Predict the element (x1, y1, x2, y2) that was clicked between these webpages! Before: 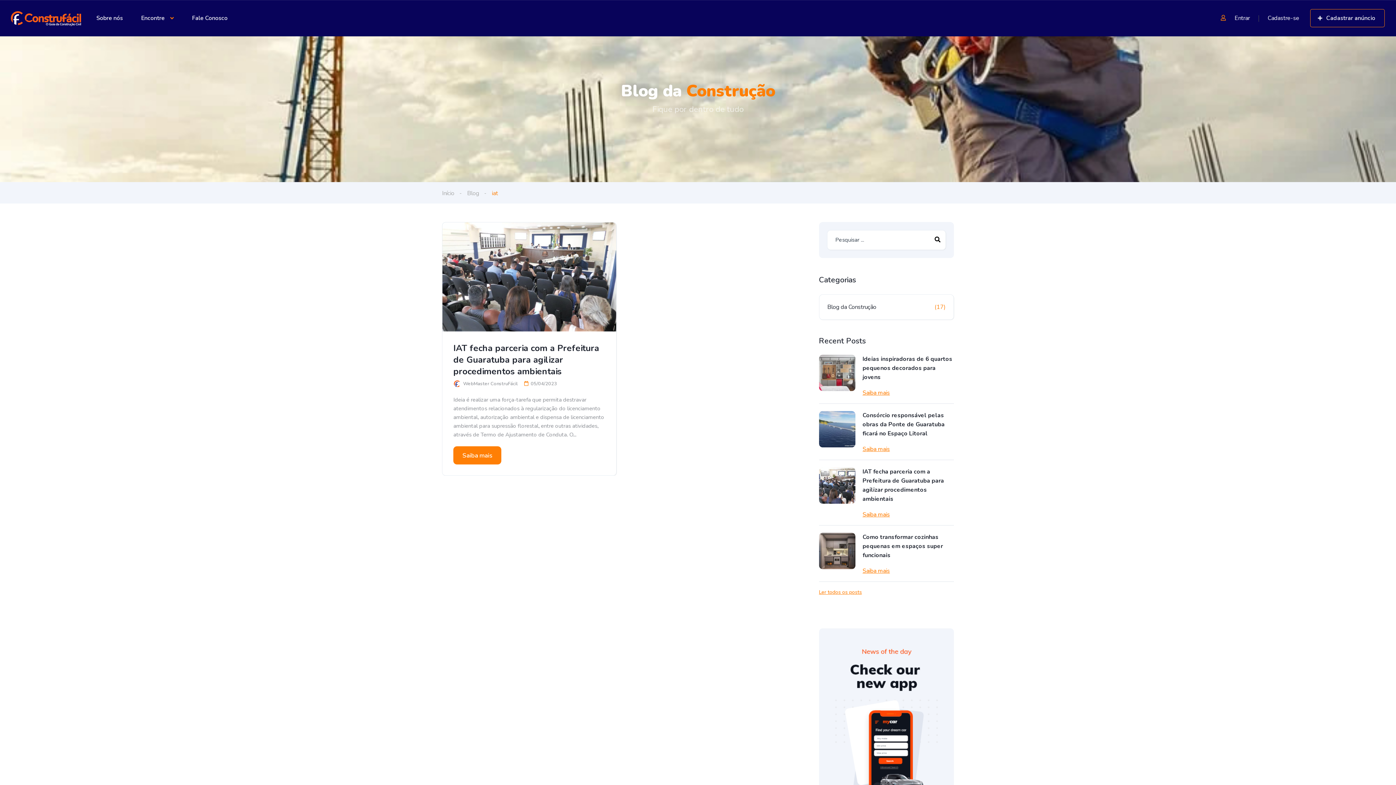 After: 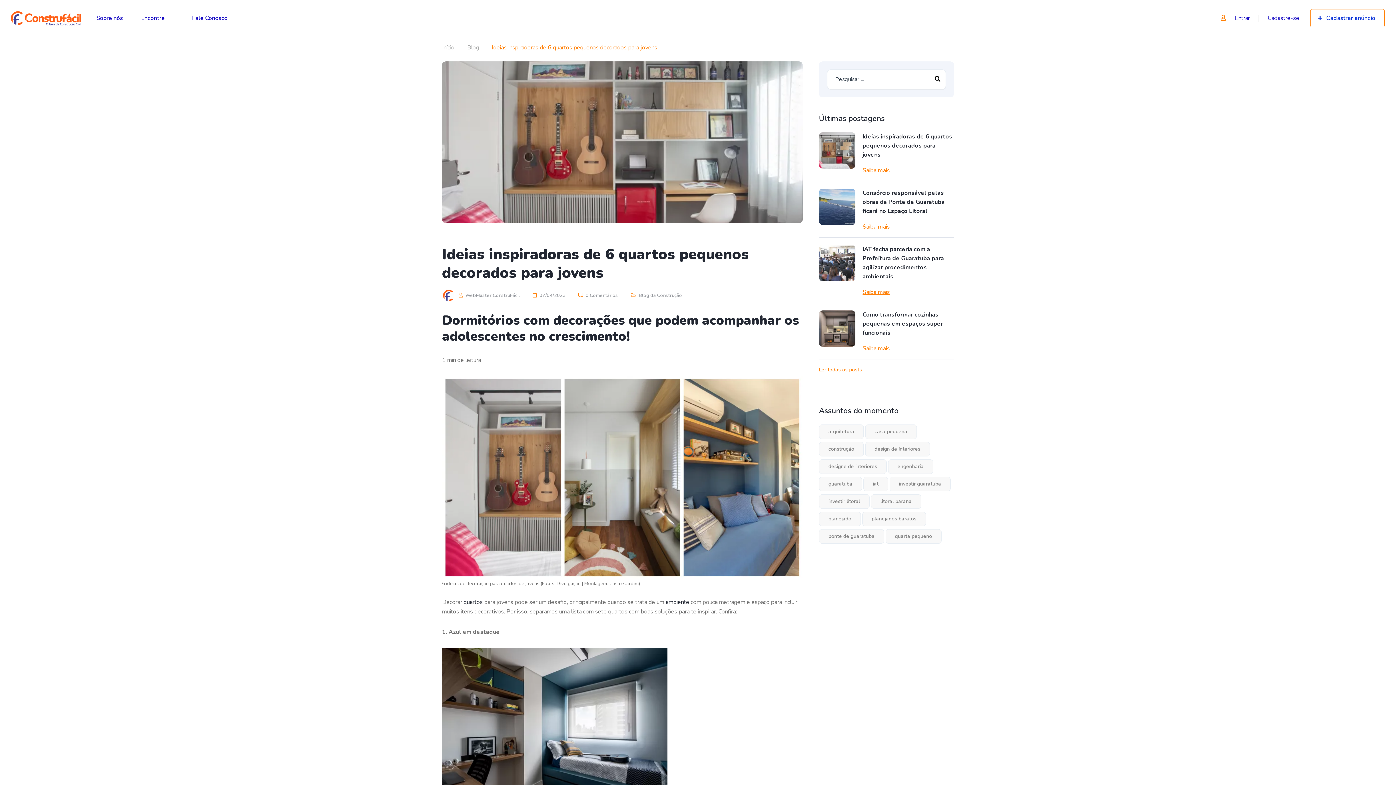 Action: bbox: (862, 354, 954, 382) label: Ideias inspiradoras de 6 quartos pequenos decorados para jovens